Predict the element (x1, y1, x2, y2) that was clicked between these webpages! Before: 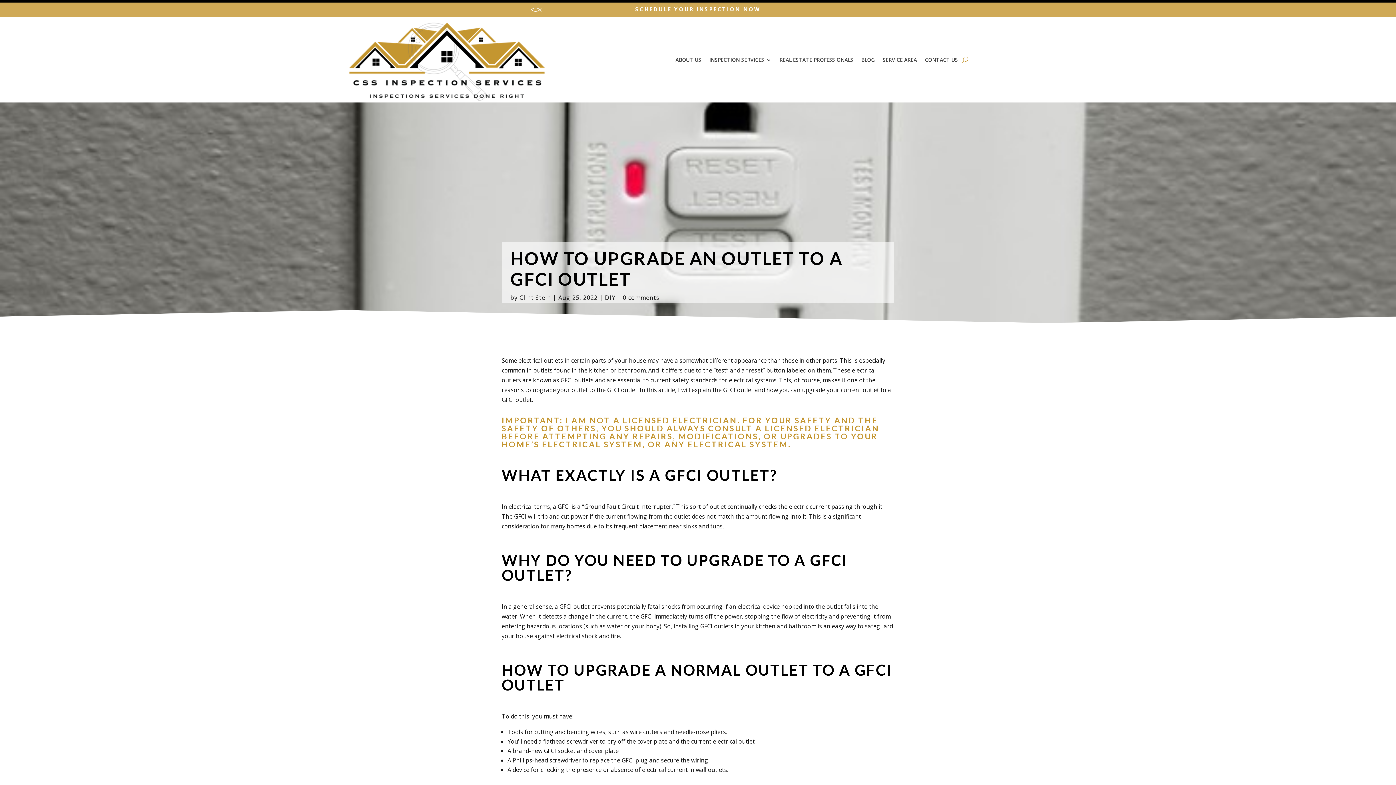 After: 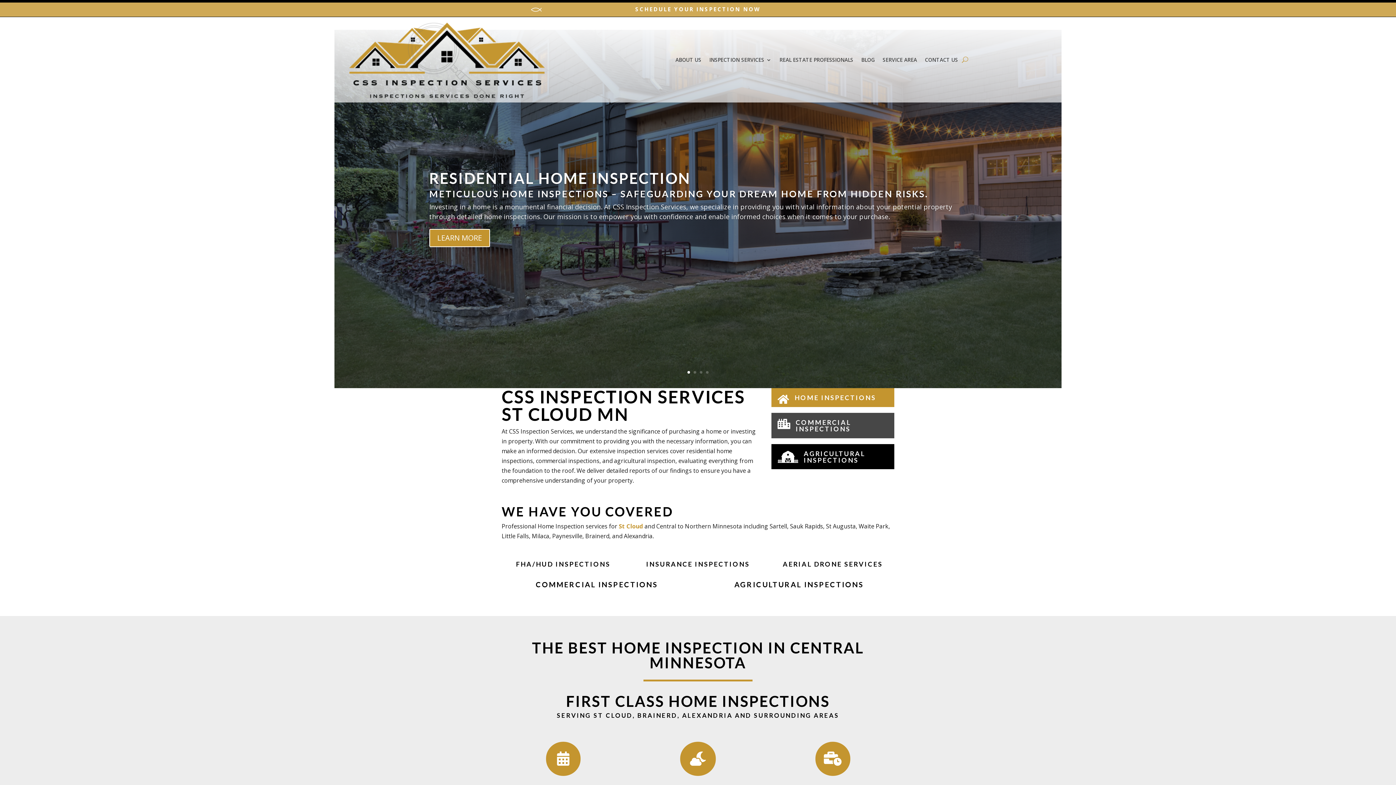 Action: bbox: (346, 96, 546, 104)